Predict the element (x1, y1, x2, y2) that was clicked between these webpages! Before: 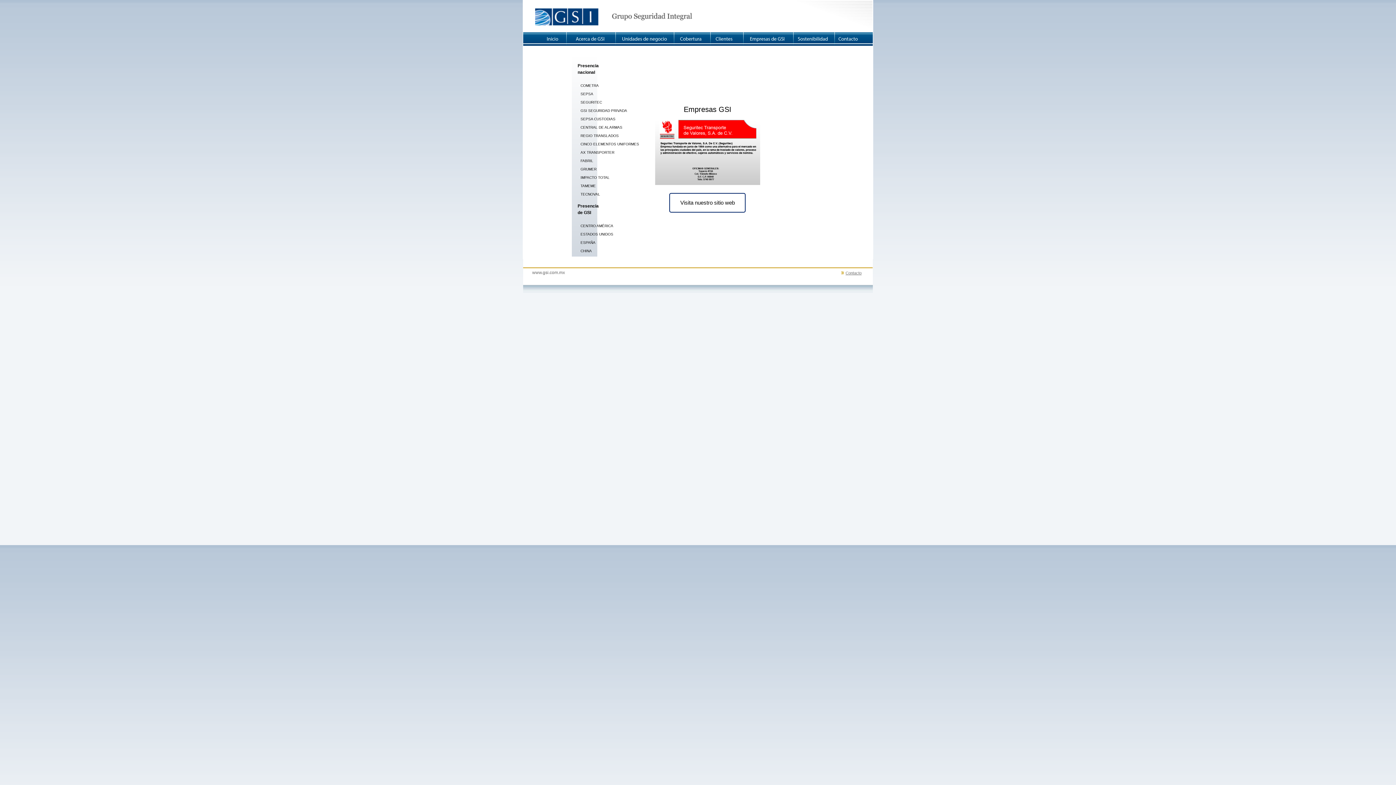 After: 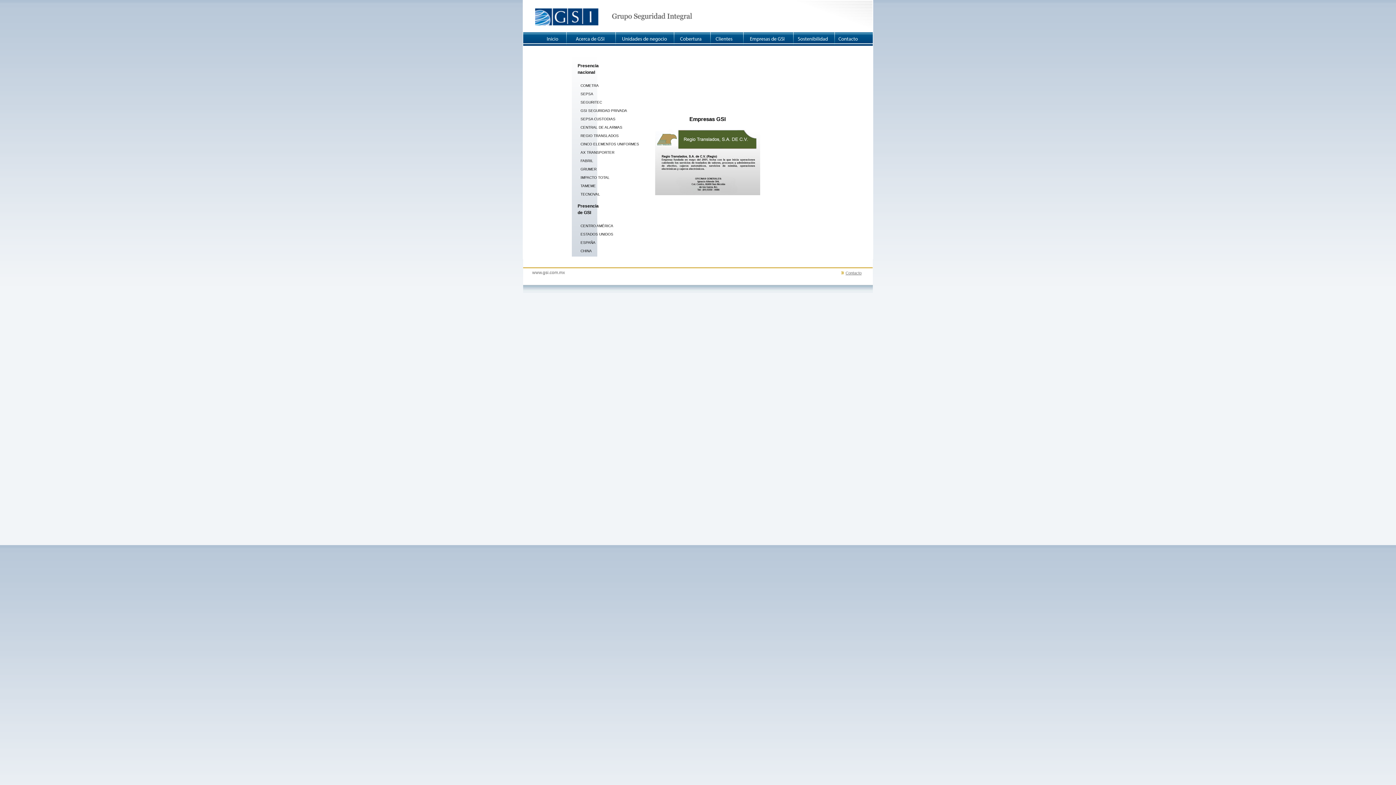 Action: label: REGIO TRANSLADOS bbox: (577, 131, 621, 140)